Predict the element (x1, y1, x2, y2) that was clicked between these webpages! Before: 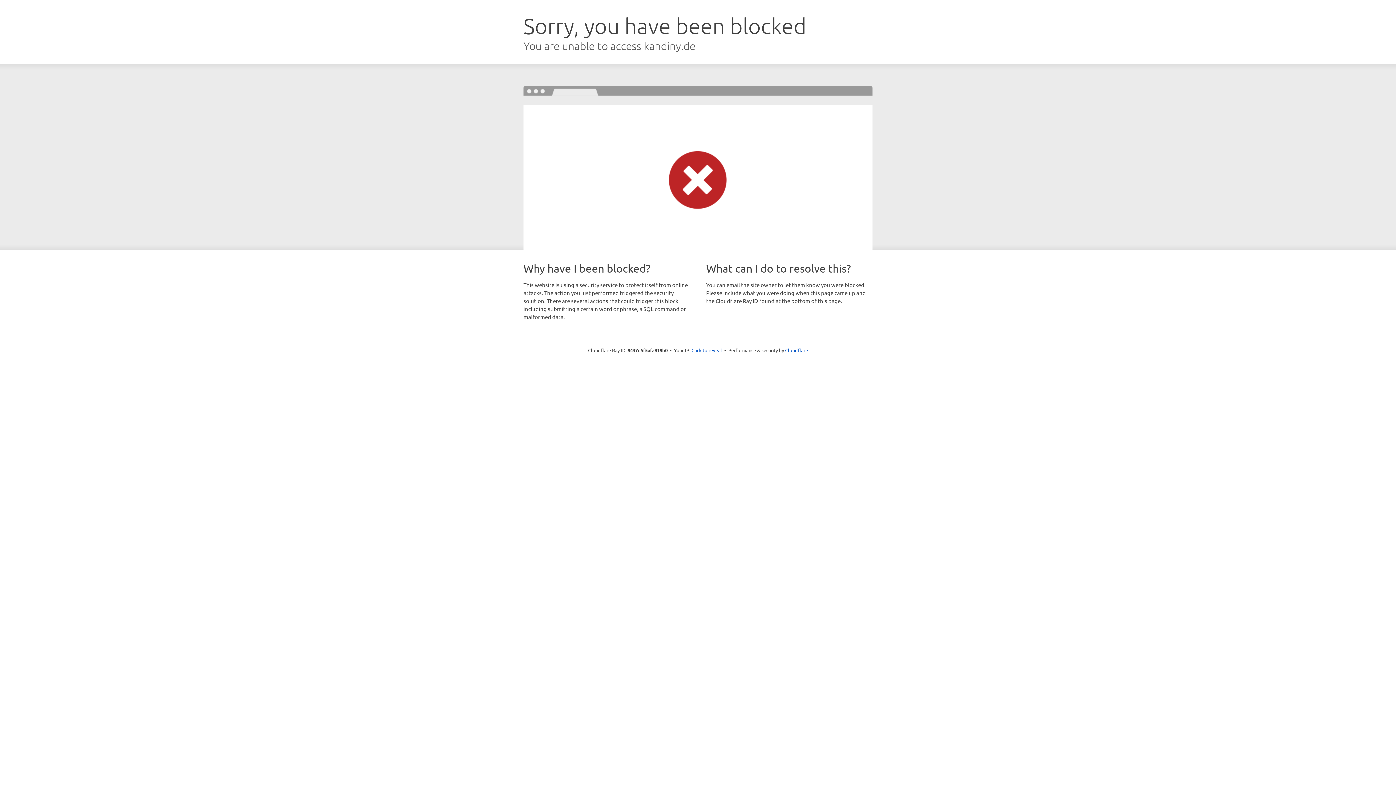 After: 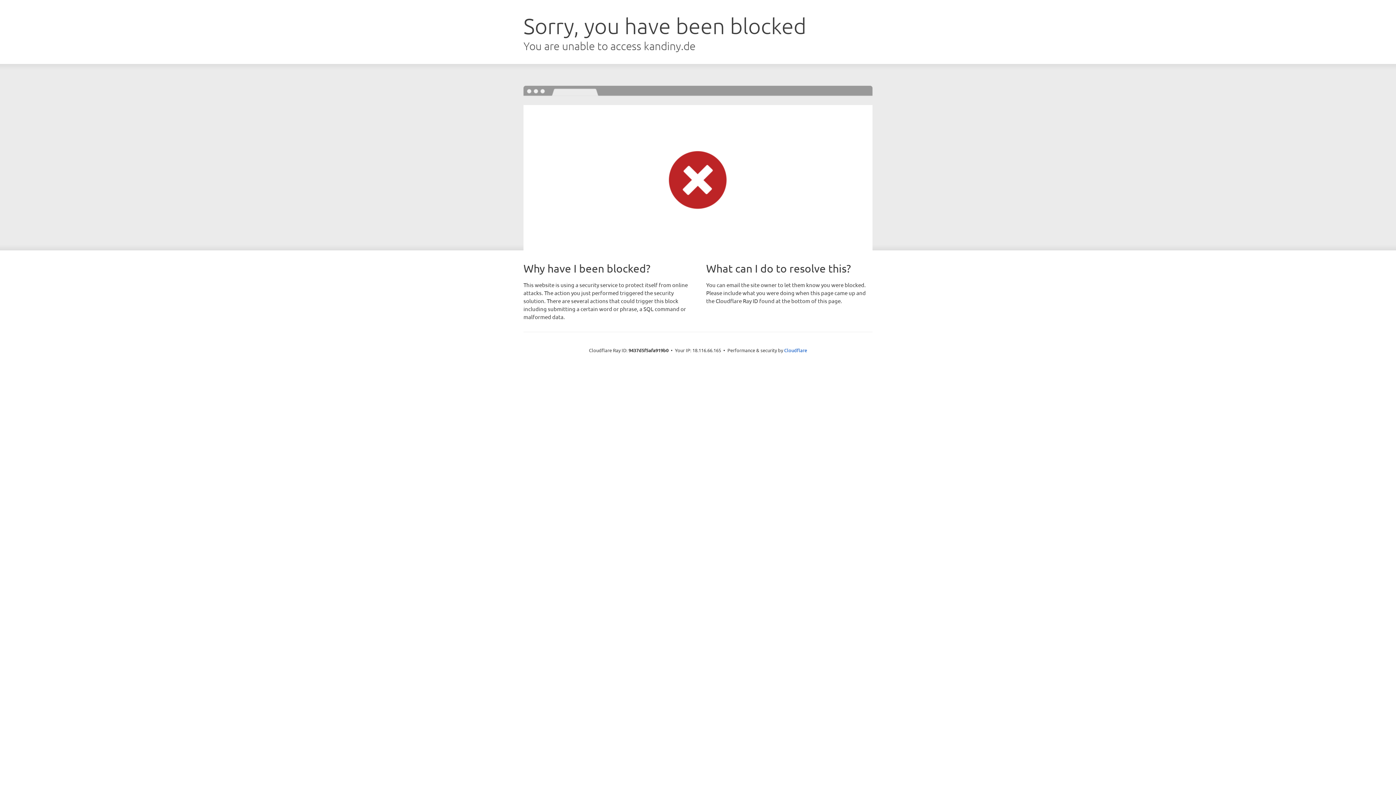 Action: label: Click to reveal bbox: (691, 346, 722, 353)